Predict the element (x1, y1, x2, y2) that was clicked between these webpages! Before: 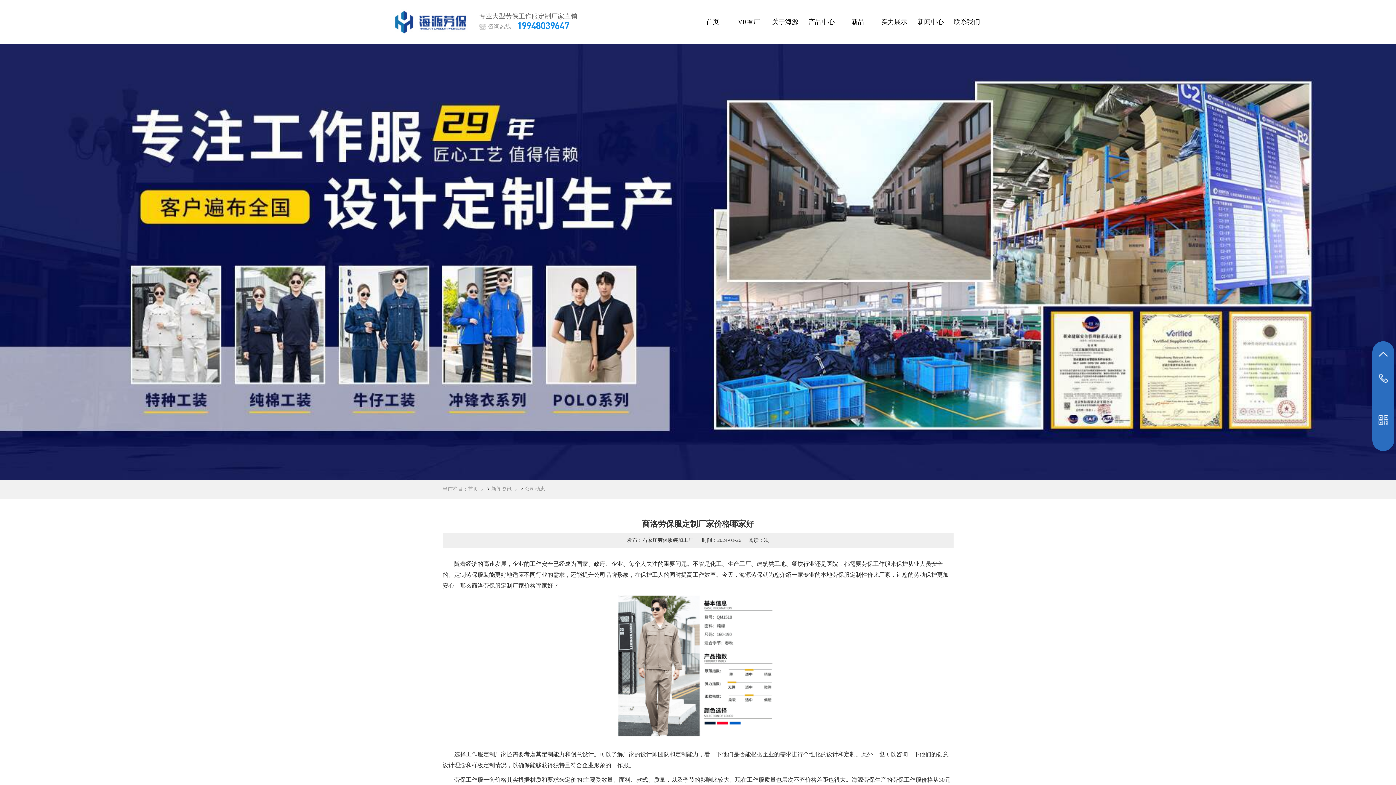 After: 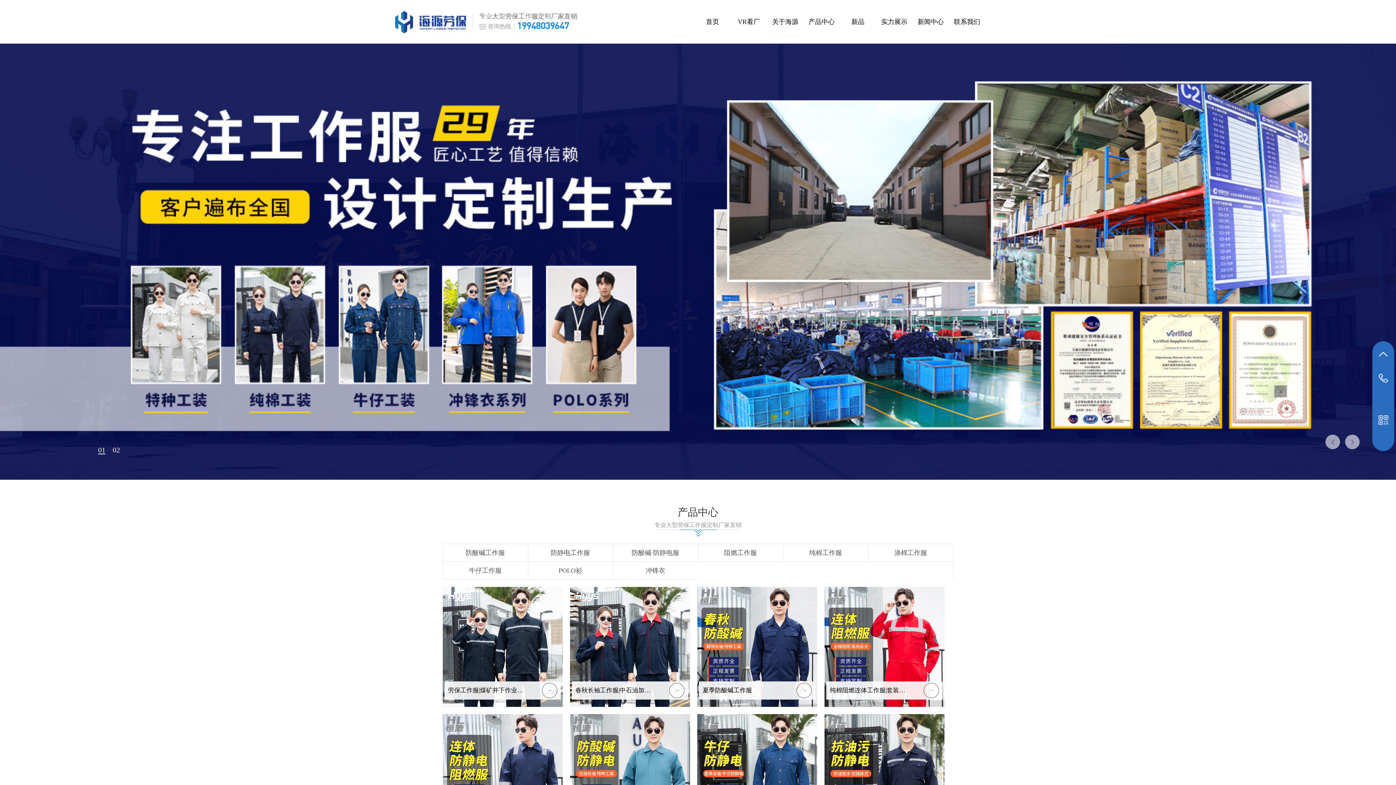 Action: bbox: (468, 486, 485, 492) label: 首页